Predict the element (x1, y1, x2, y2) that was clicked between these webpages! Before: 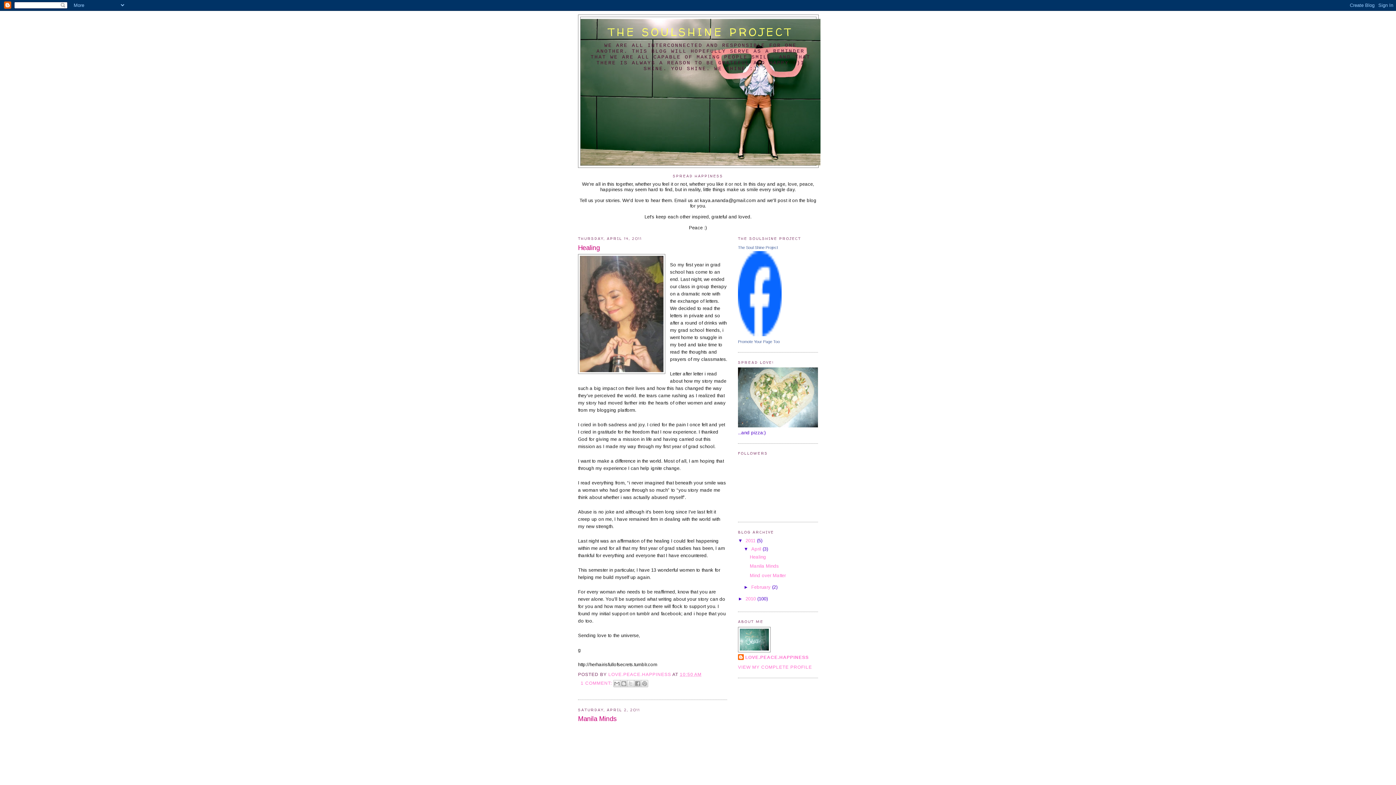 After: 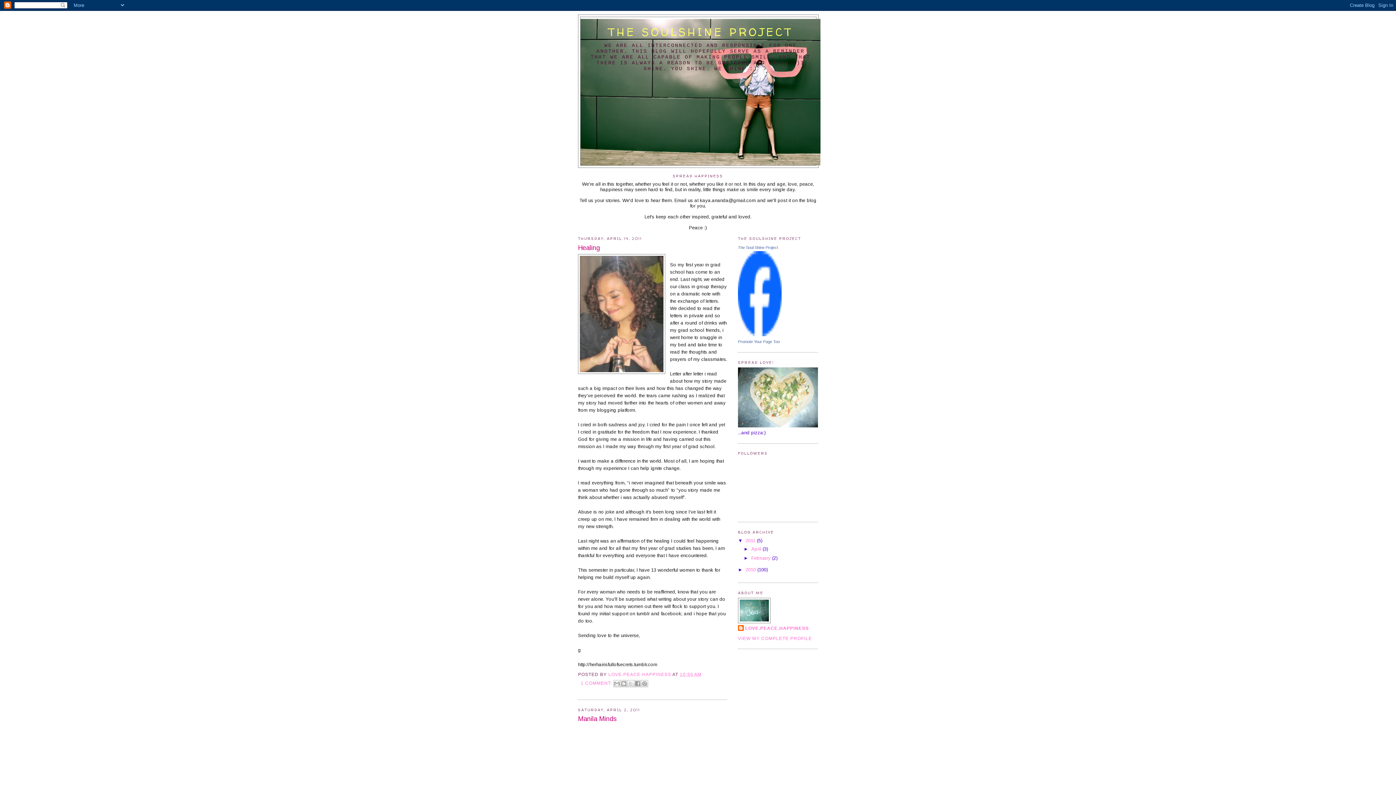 Action: bbox: (743, 546, 751, 551) label: ▼  